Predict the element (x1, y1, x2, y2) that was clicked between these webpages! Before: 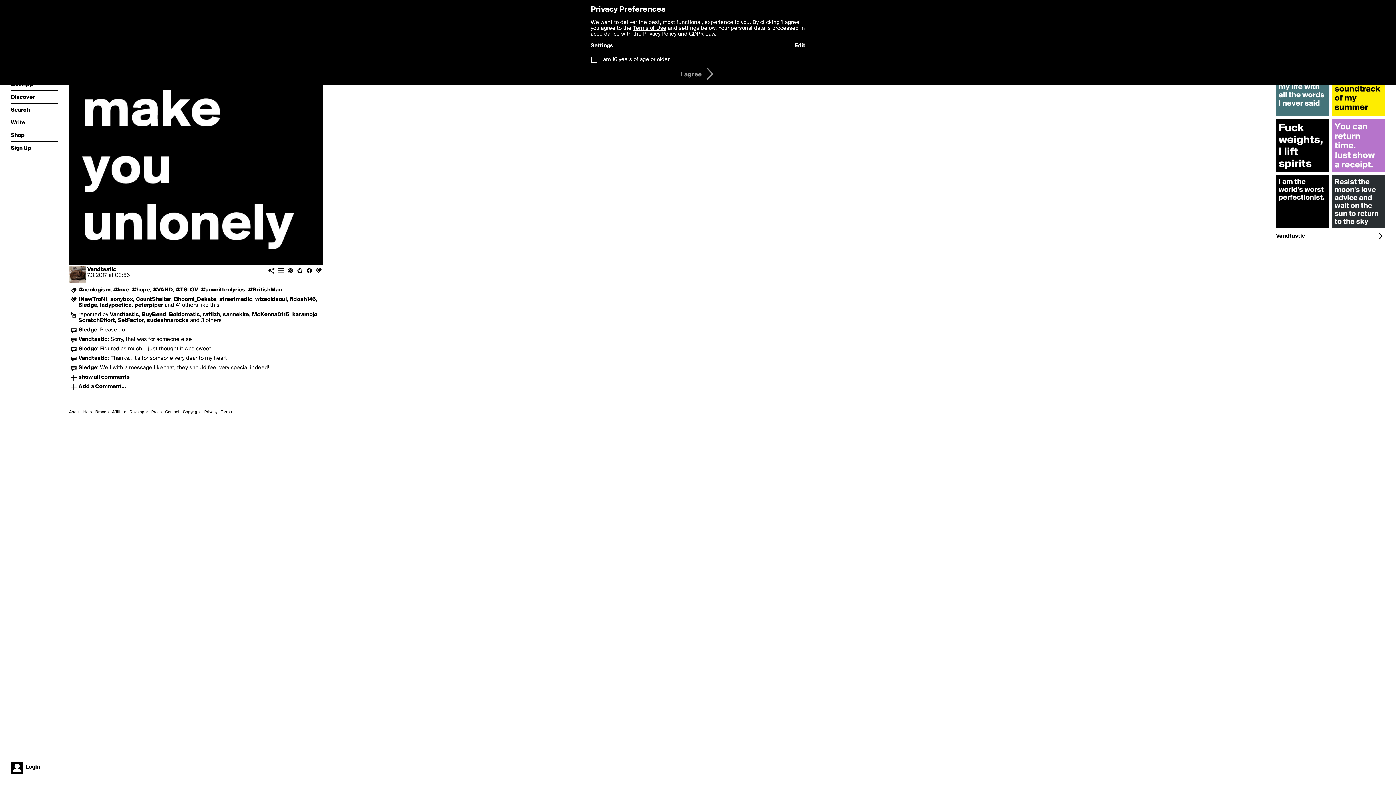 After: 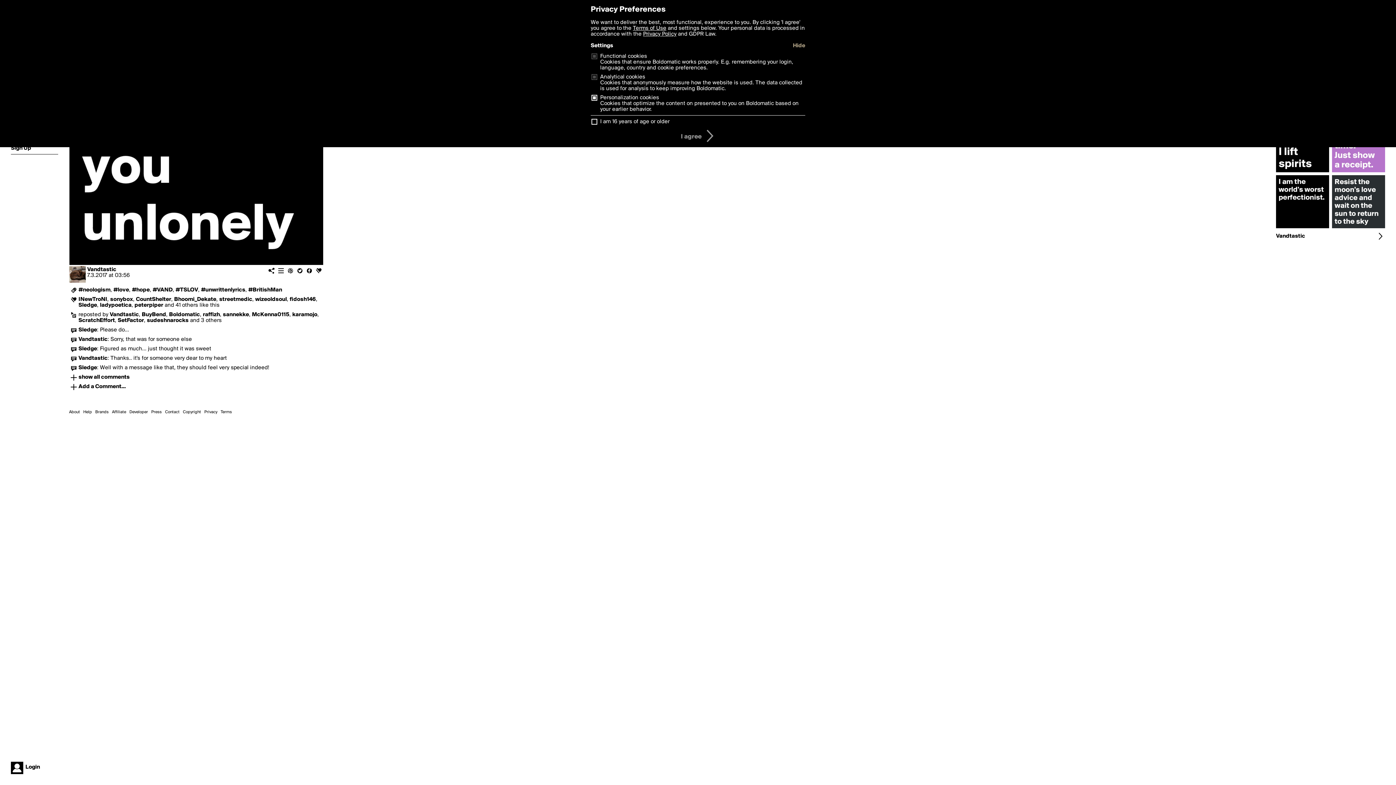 Action: label: Edit bbox: (794, 42, 805, 48)